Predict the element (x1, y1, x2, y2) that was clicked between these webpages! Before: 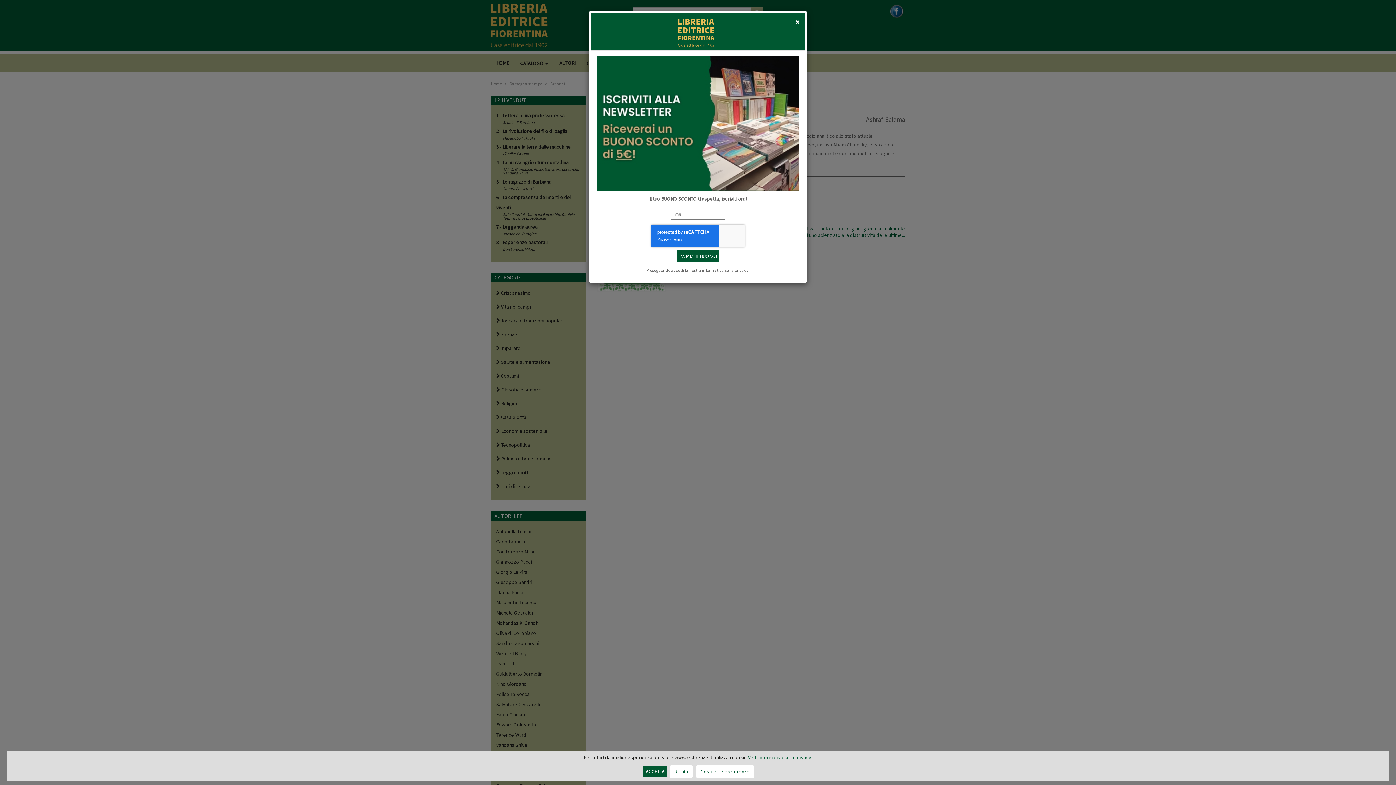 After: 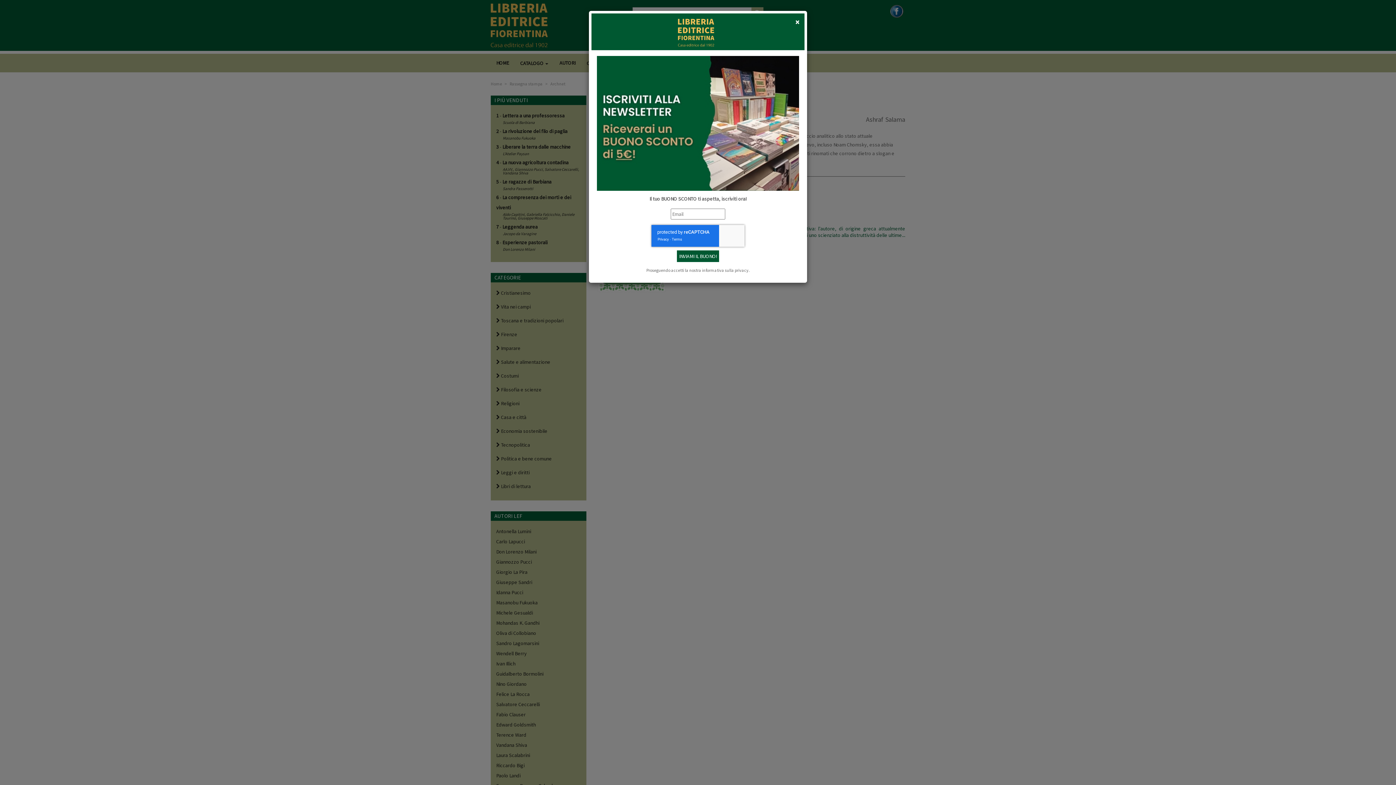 Action: bbox: (643, 766, 666, 777) label: ACCETTA